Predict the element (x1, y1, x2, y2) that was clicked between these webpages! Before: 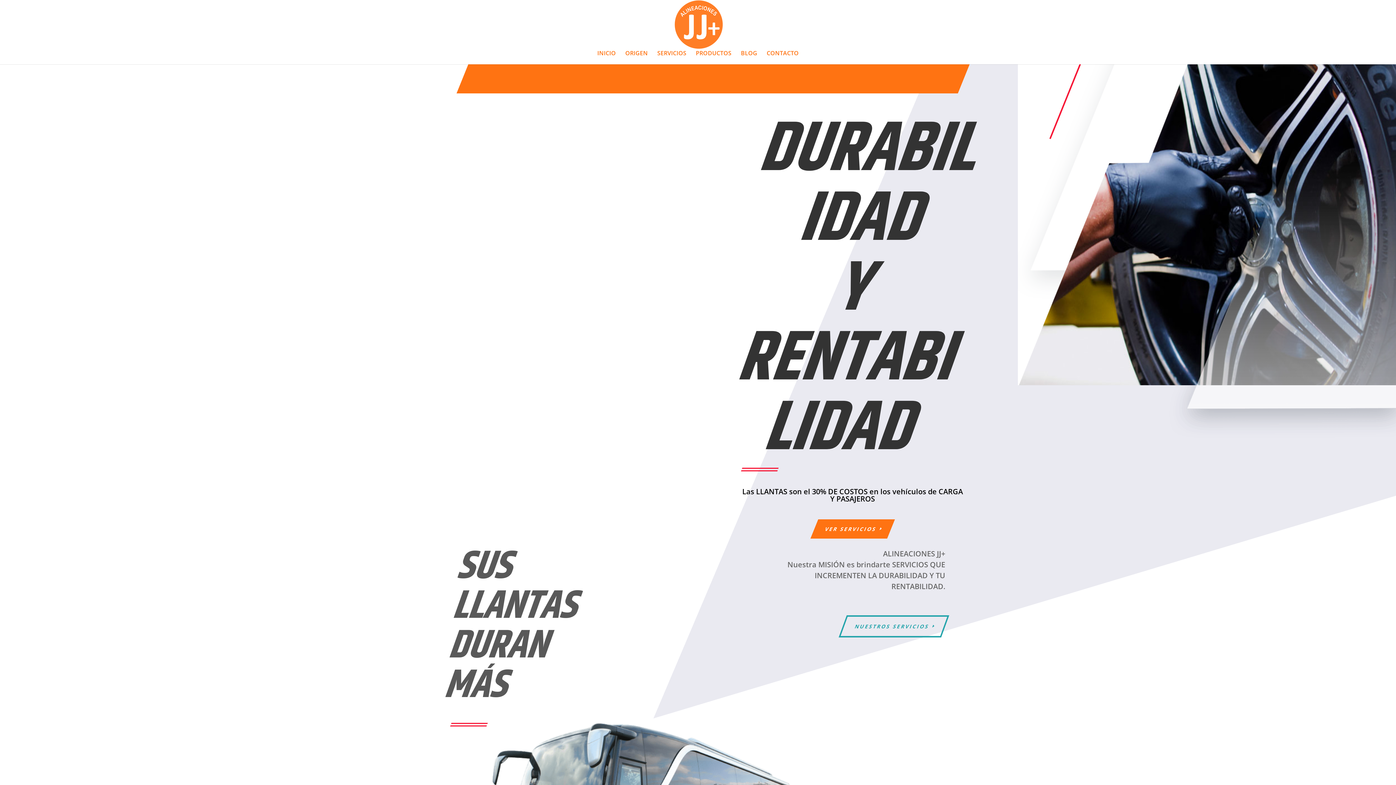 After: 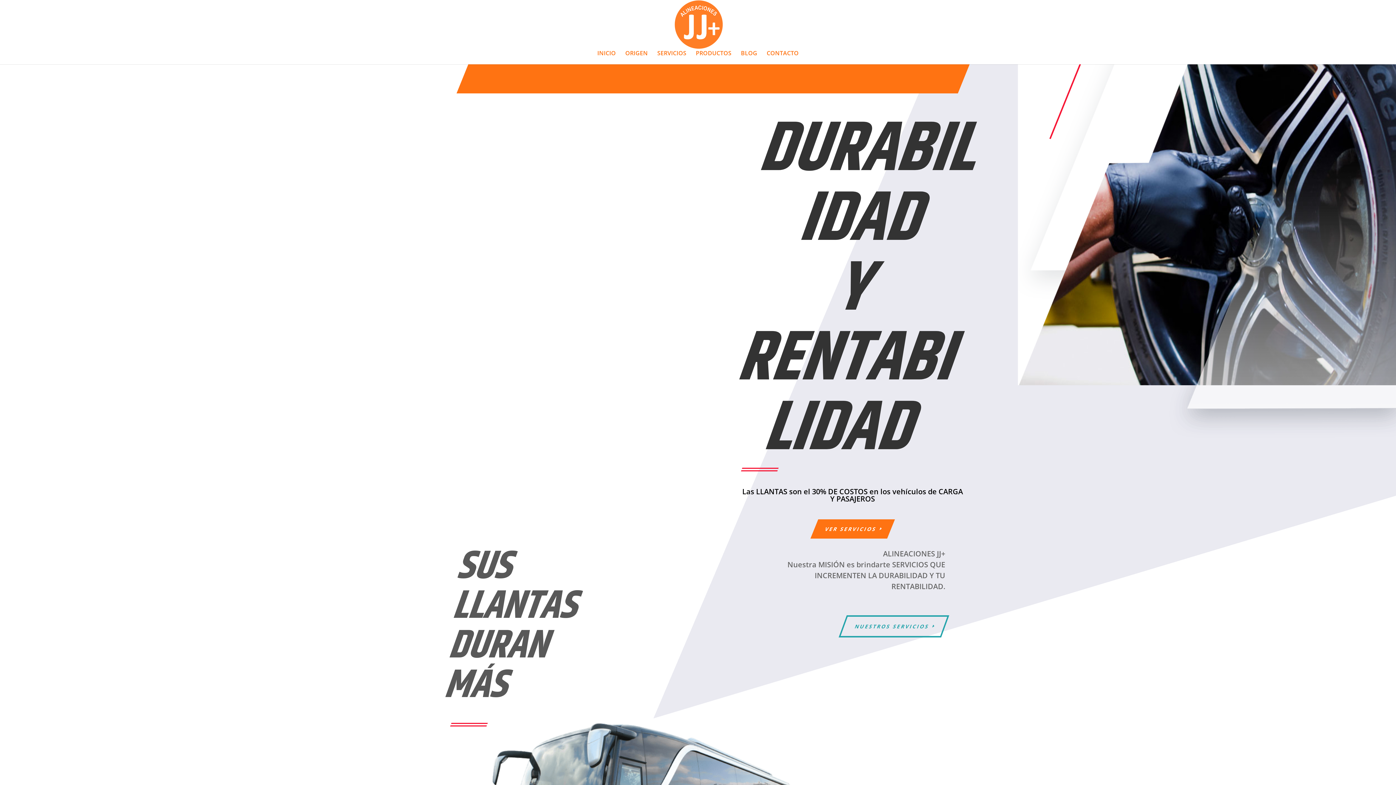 Action: bbox: (810, 519, 895, 538) label: VER SERVICIOS